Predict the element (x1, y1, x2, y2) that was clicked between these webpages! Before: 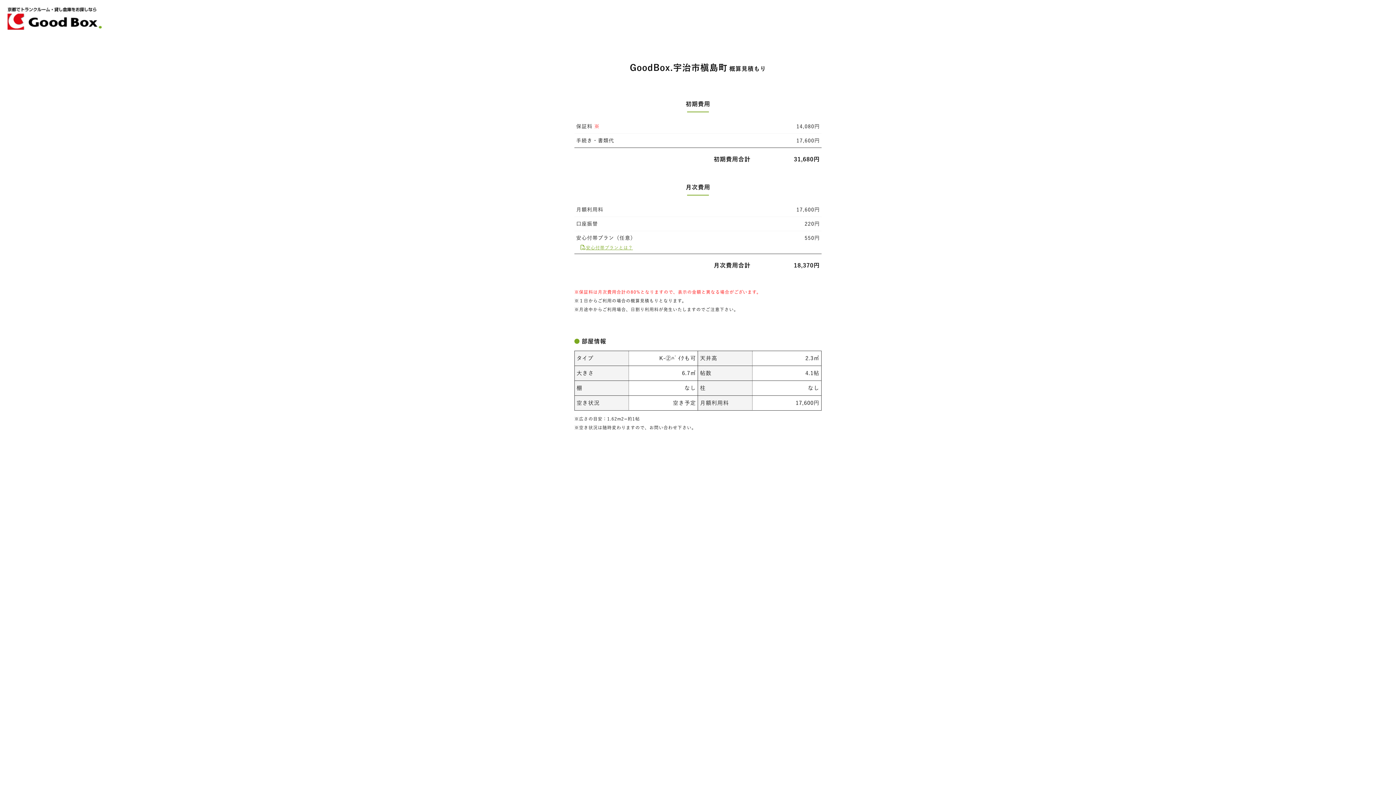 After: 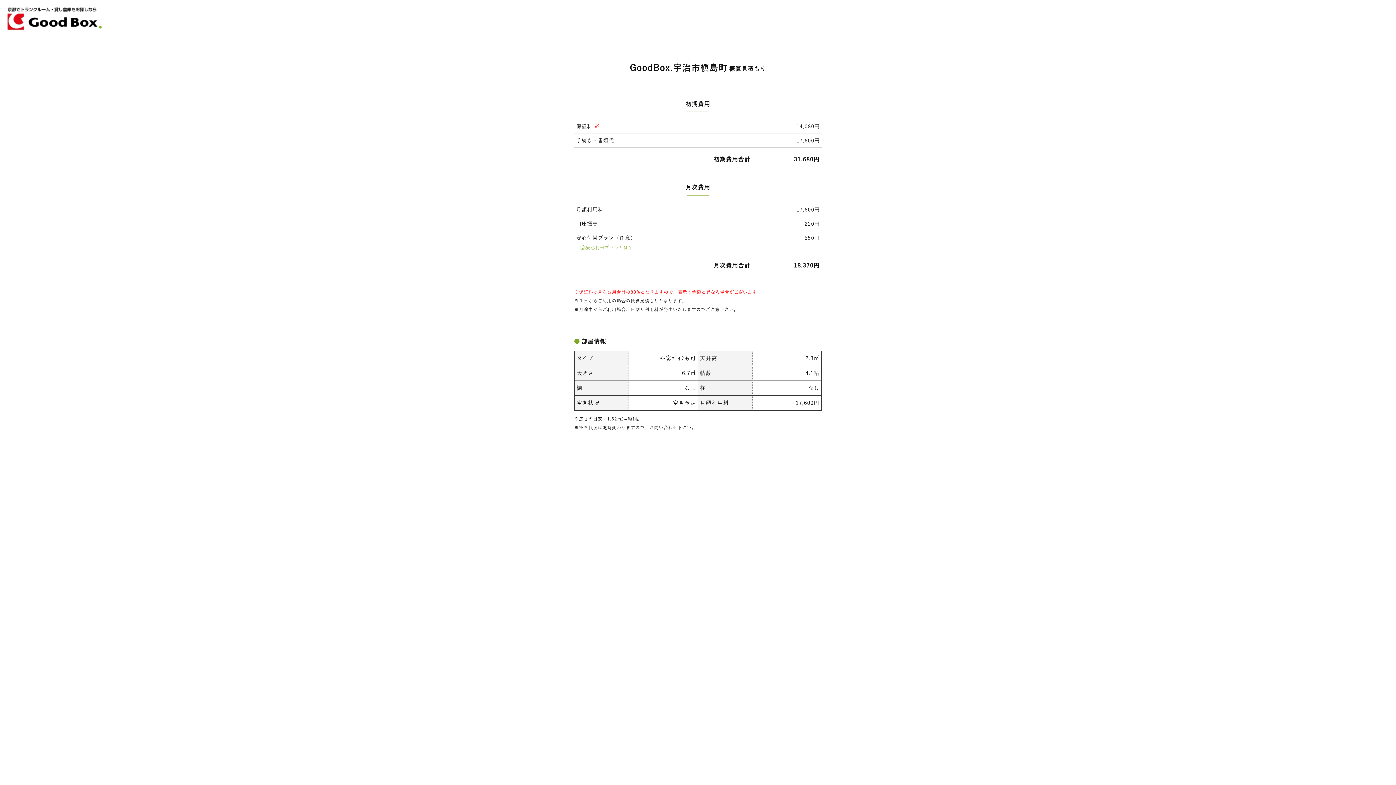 Action: label: 安心付帯プランとは？ bbox: (576, 243, 696, 251)